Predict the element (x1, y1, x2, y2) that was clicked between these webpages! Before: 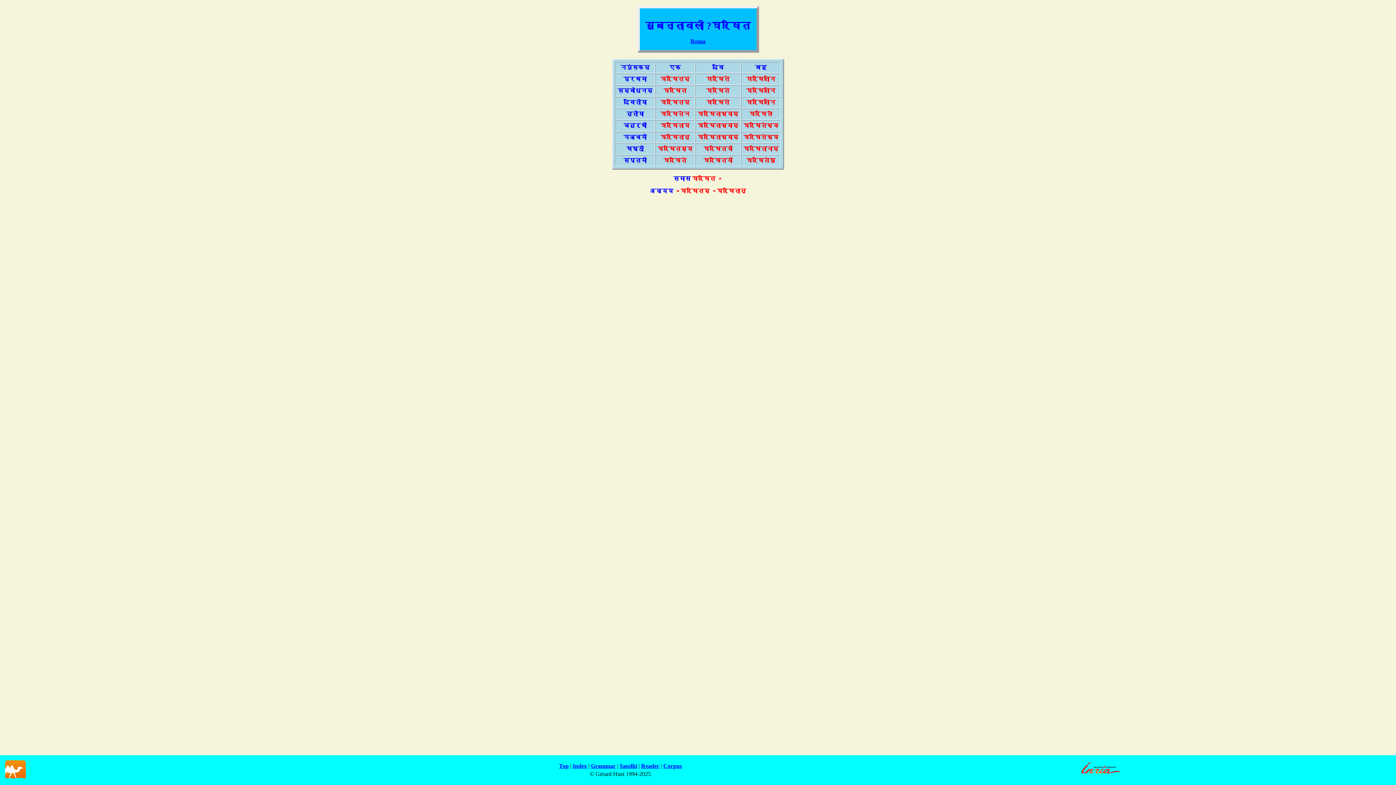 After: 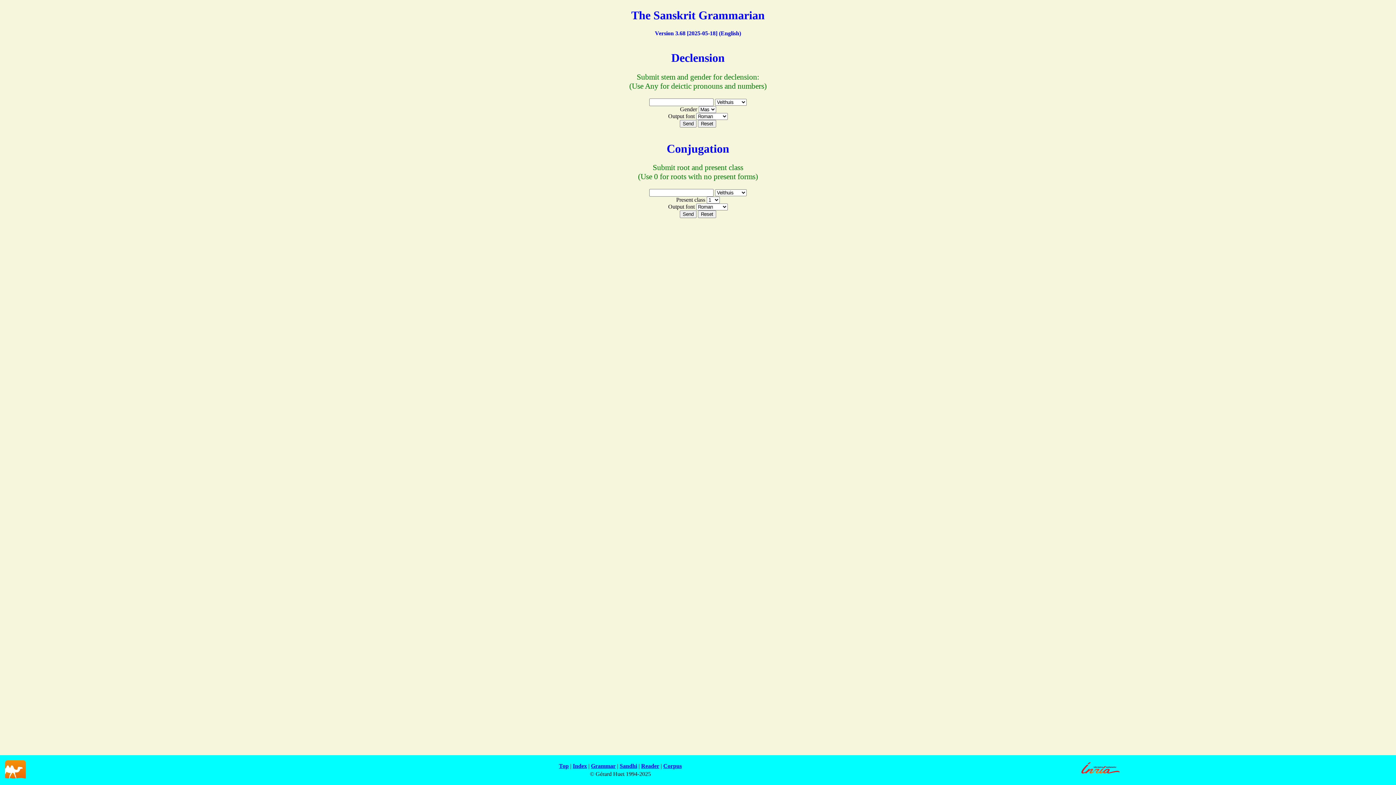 Action: bbox: (591, 763, 615, 769) label: Grammar